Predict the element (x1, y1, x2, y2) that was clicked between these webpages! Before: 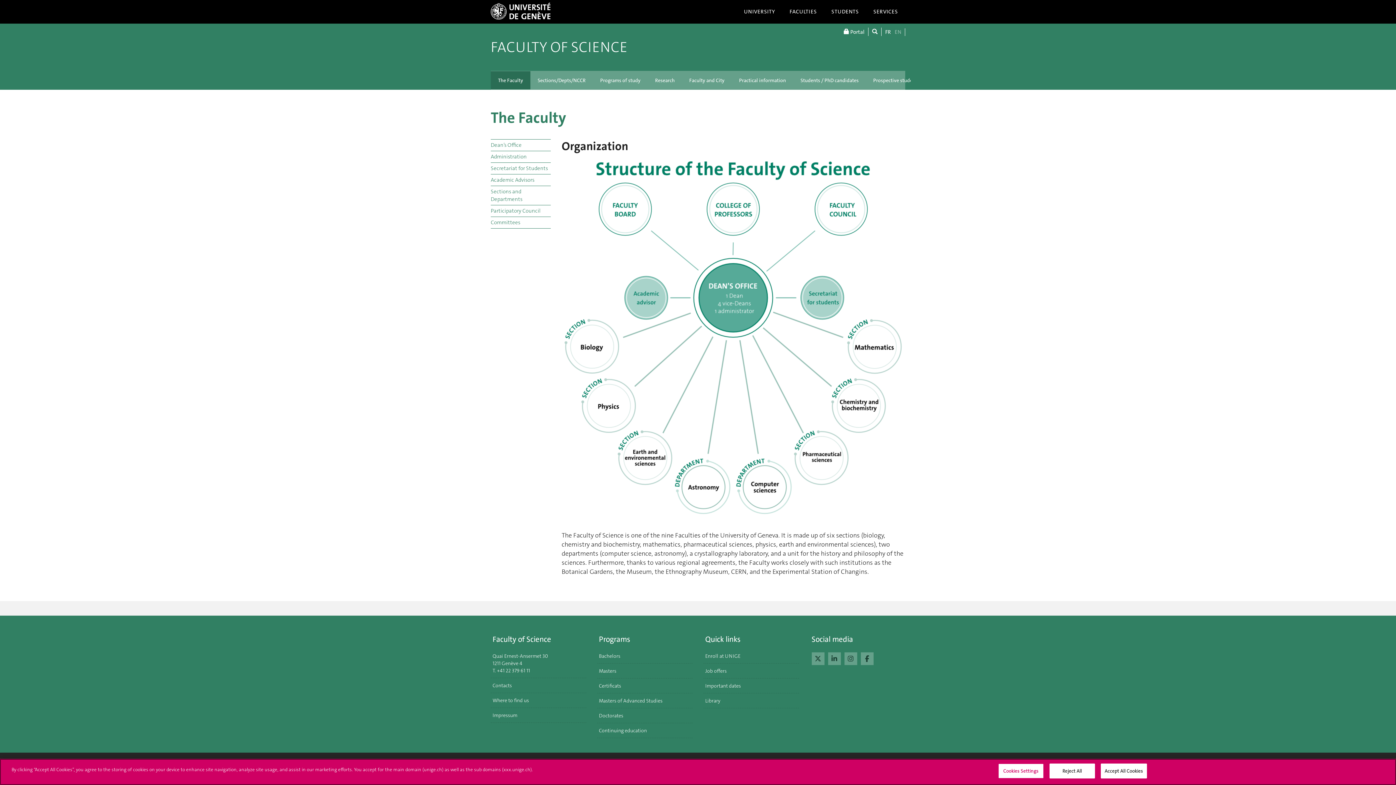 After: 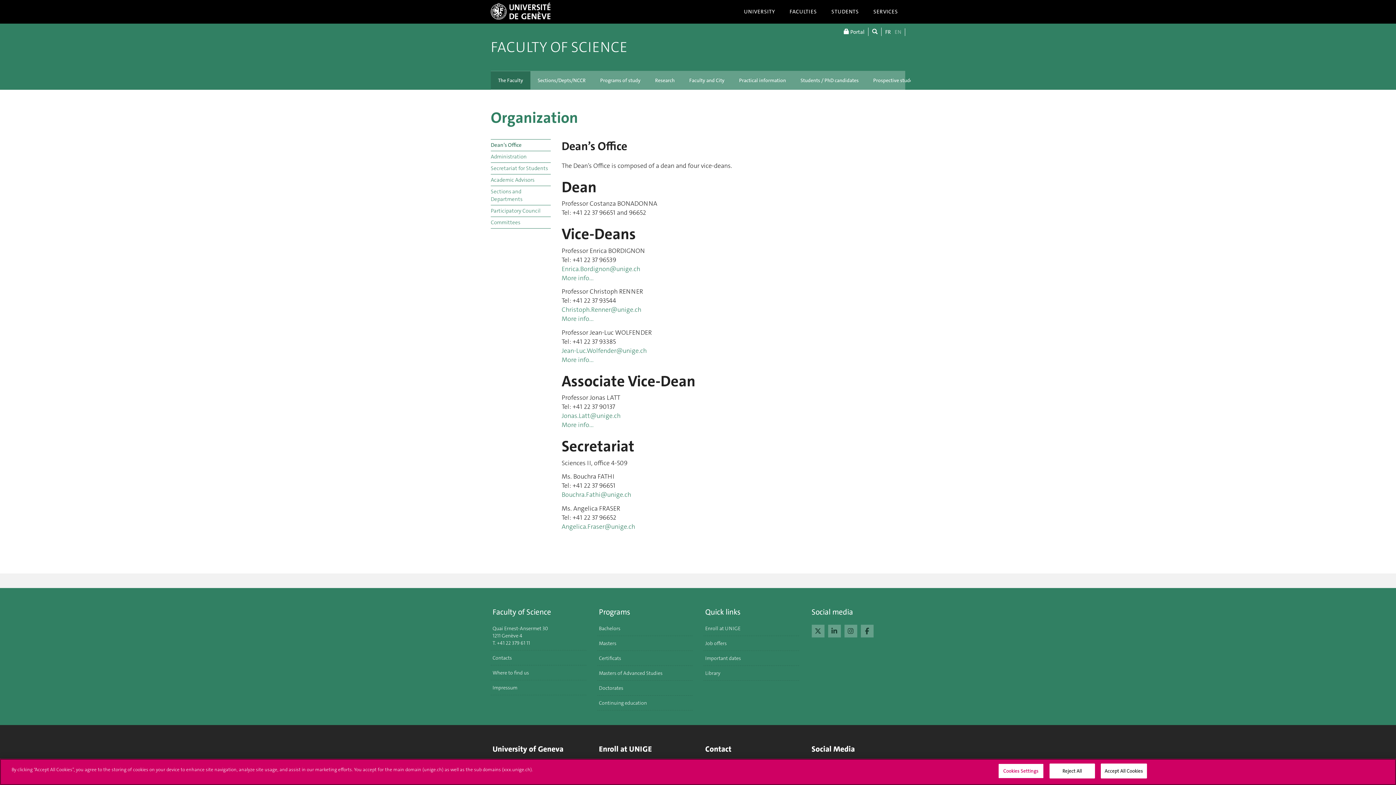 Action: bbox: (490, 139, 550, 150) label: Dean’s Office